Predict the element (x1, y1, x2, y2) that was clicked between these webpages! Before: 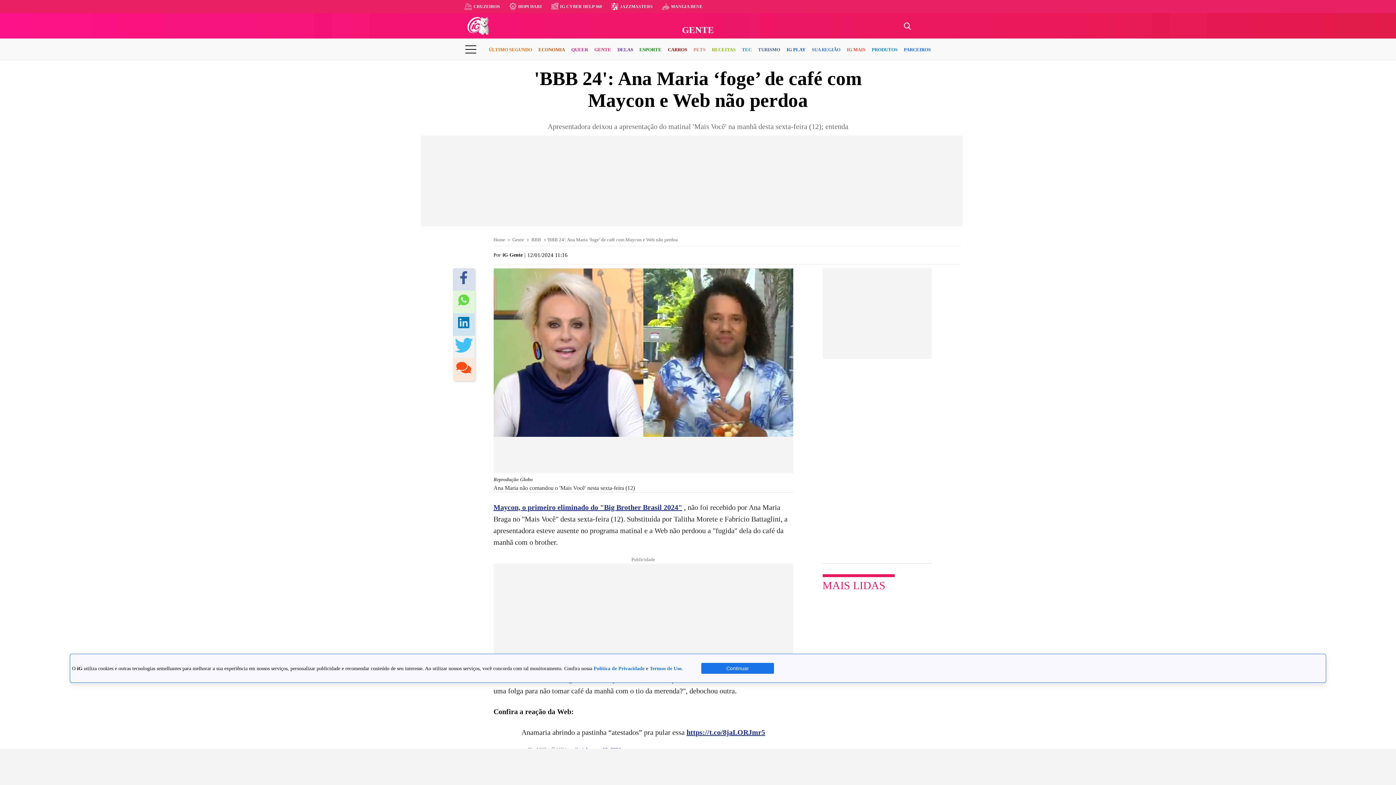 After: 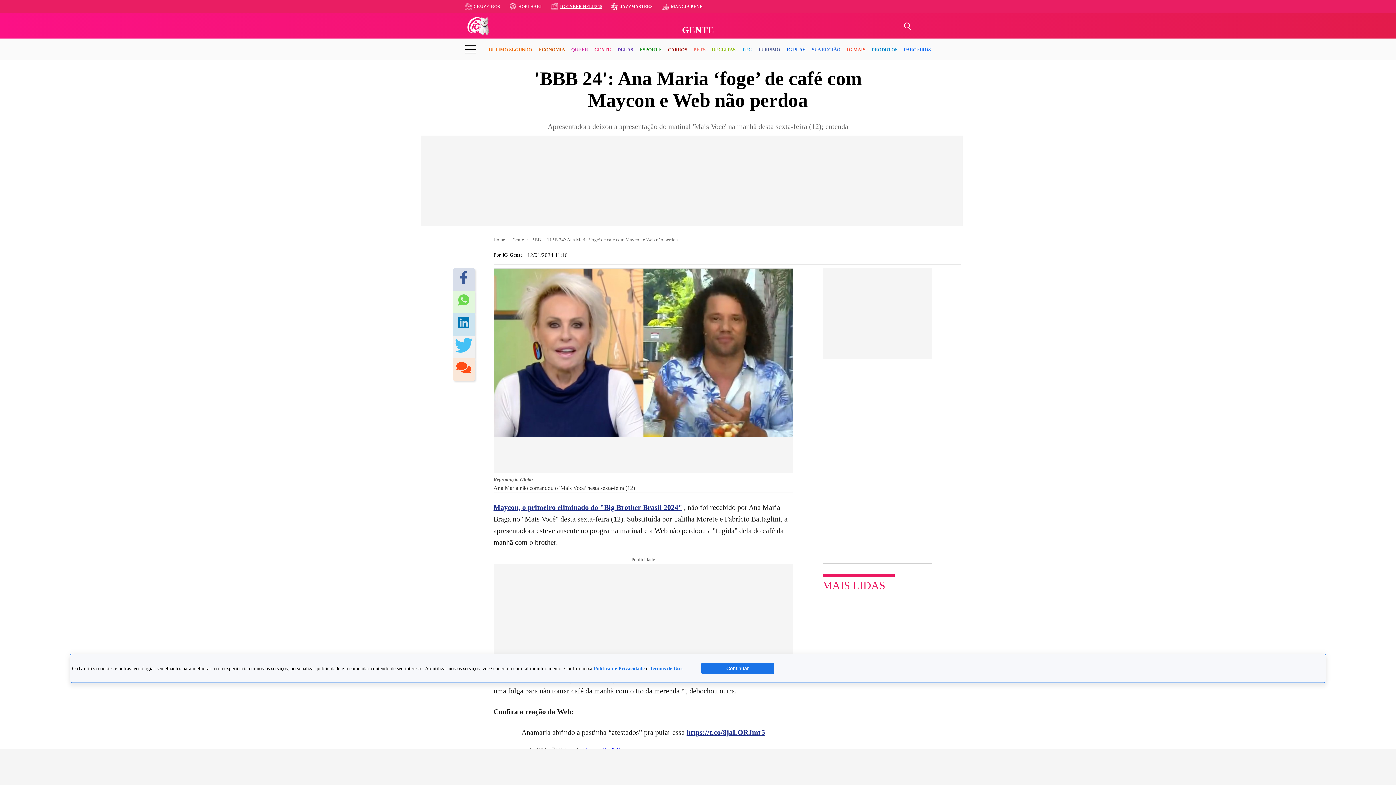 Action: label: IG CYBER HELP 360 bbox: (560, 4, 602, 8)